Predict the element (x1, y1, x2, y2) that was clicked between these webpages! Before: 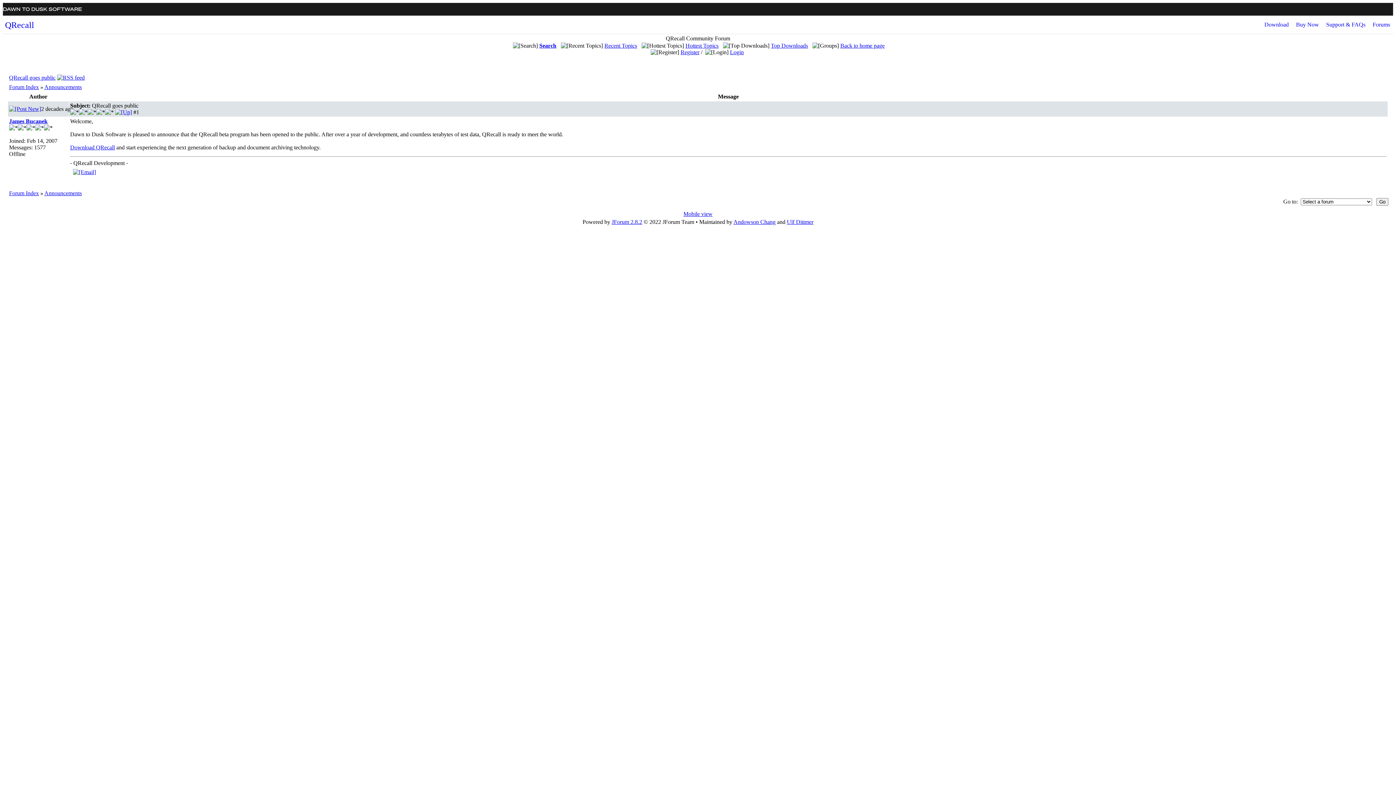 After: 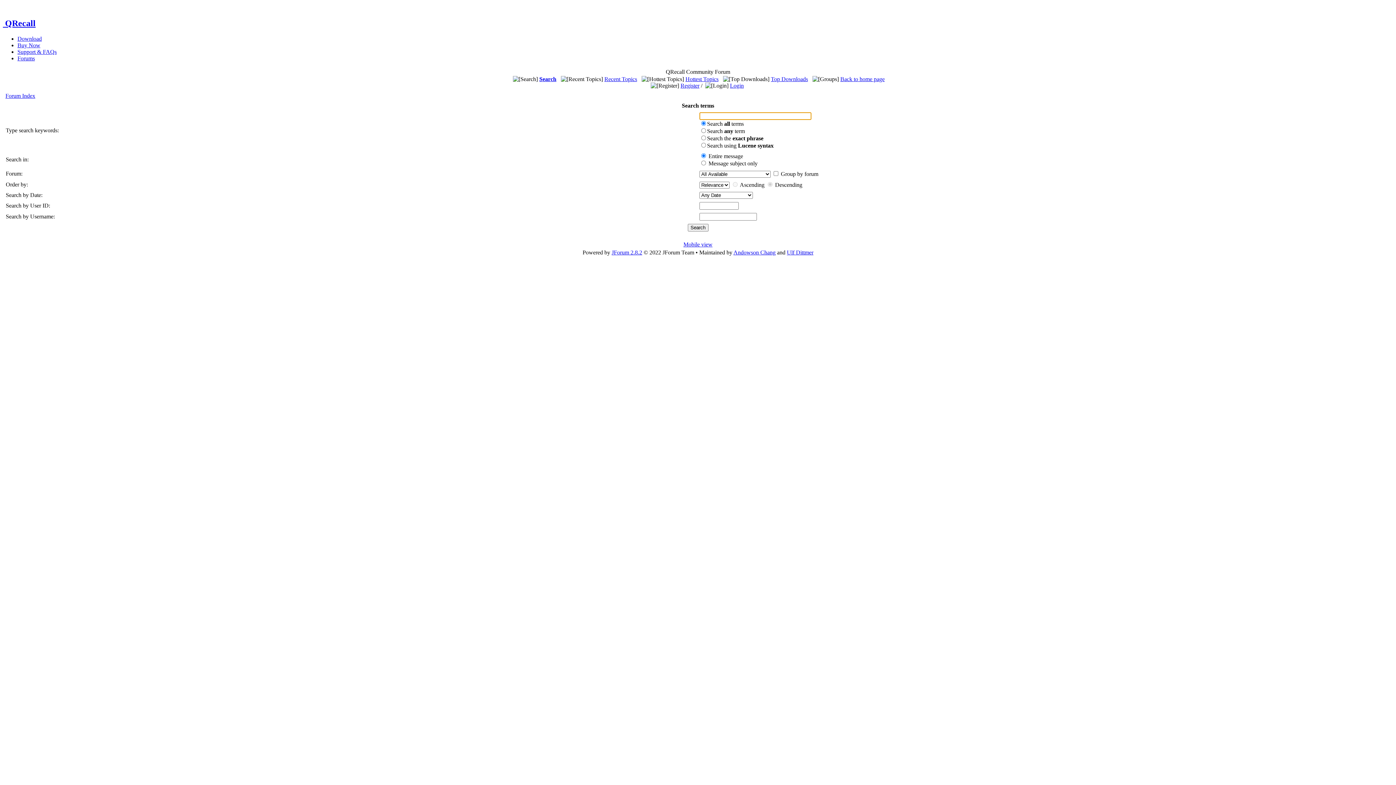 Action: bbox: (539, 42, 556, 48) label: Search